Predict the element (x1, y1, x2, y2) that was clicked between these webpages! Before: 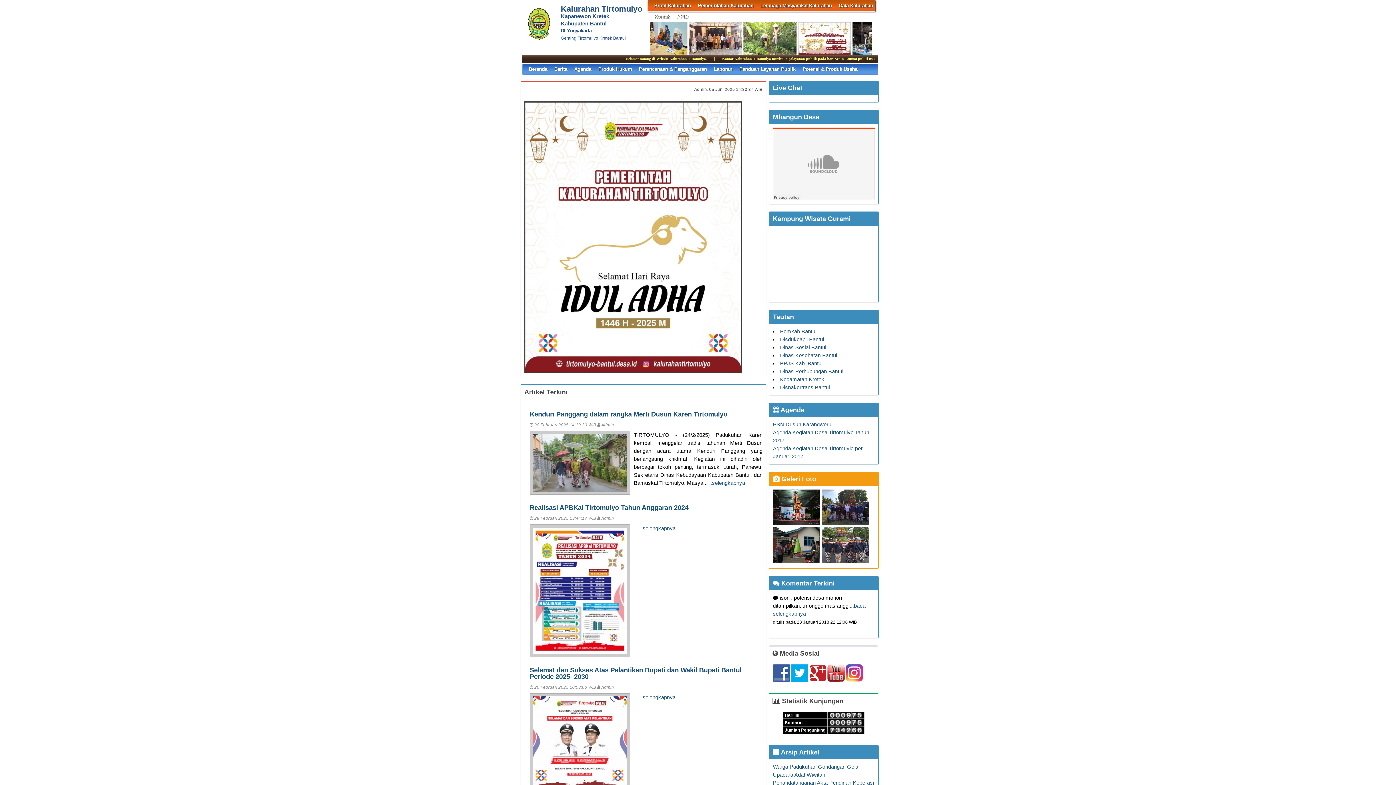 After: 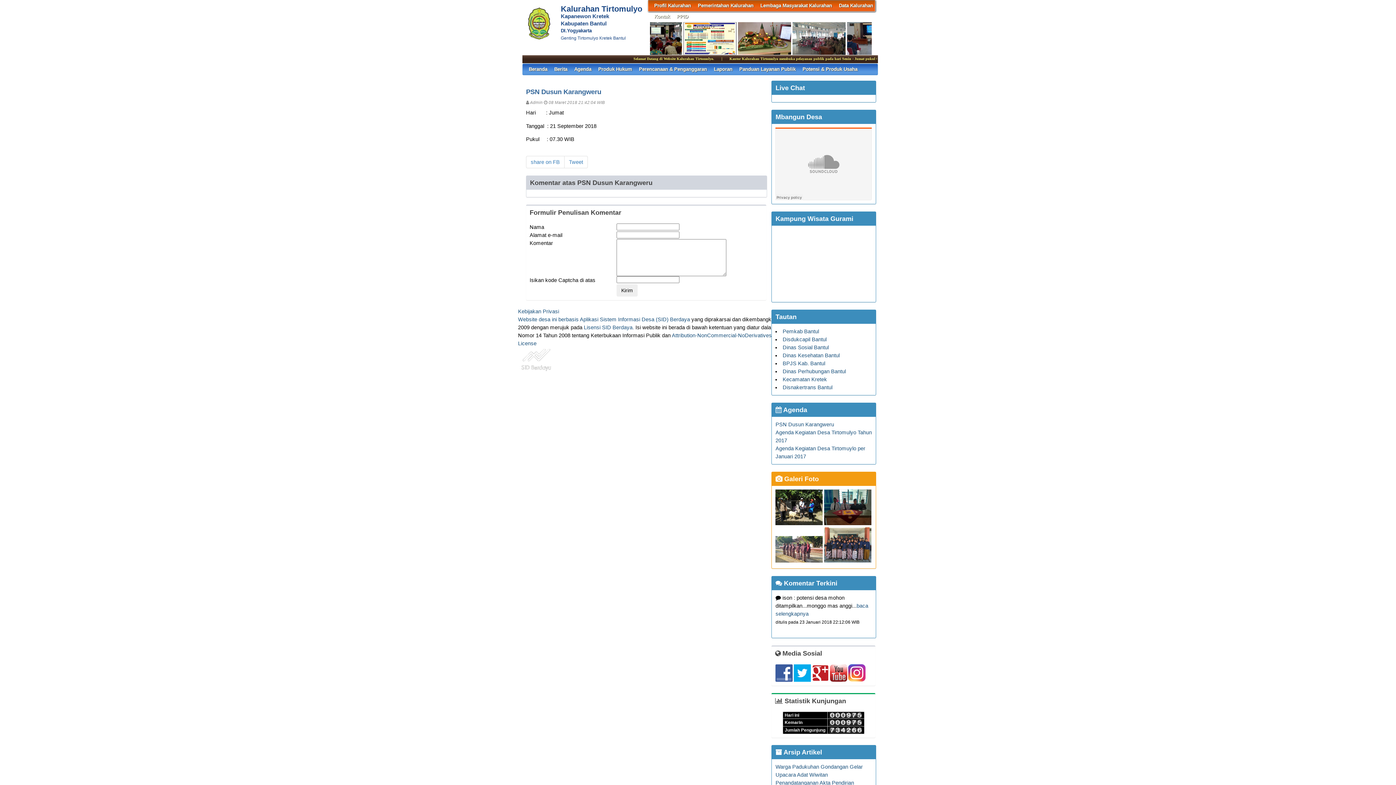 Action: label: PSN Dusun Karangweru bbox: (773, 421, 831, 427)